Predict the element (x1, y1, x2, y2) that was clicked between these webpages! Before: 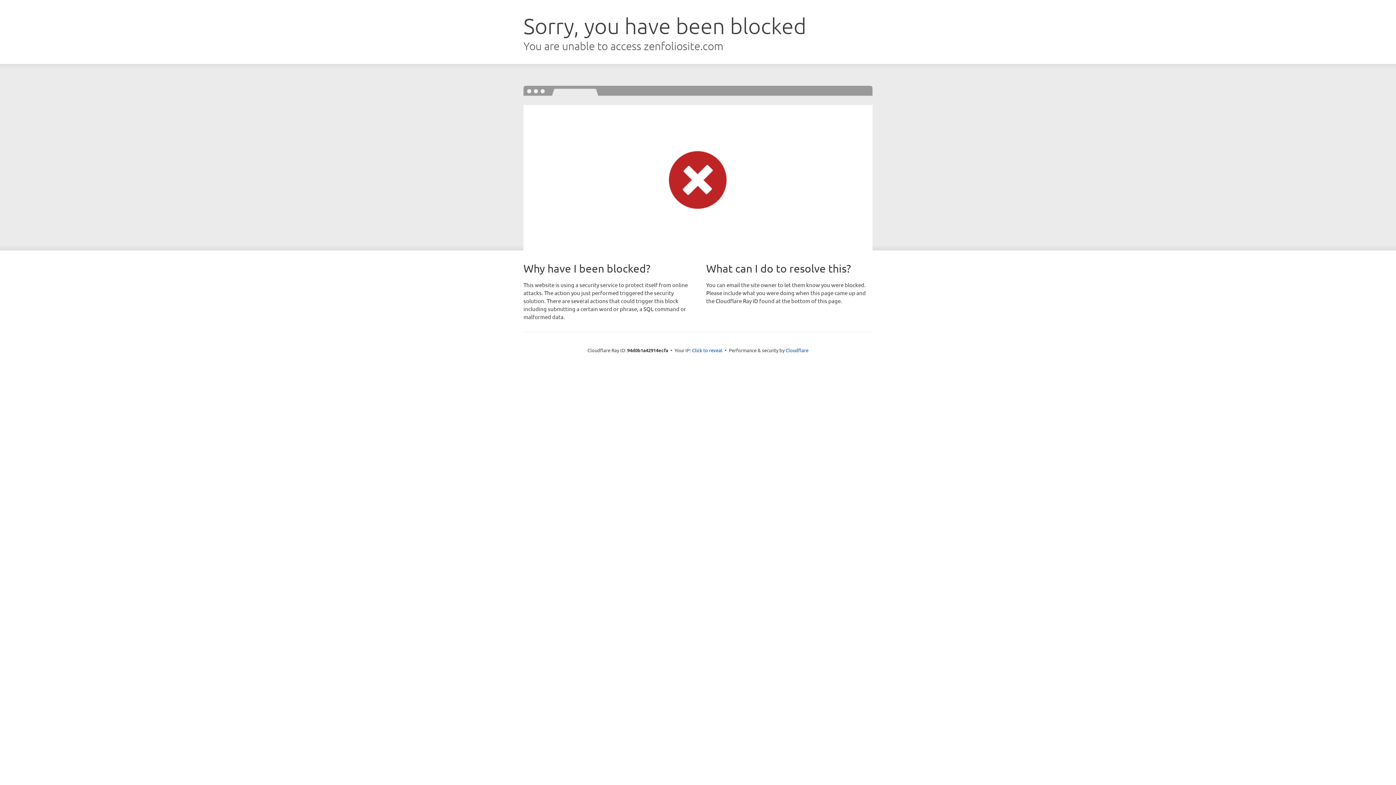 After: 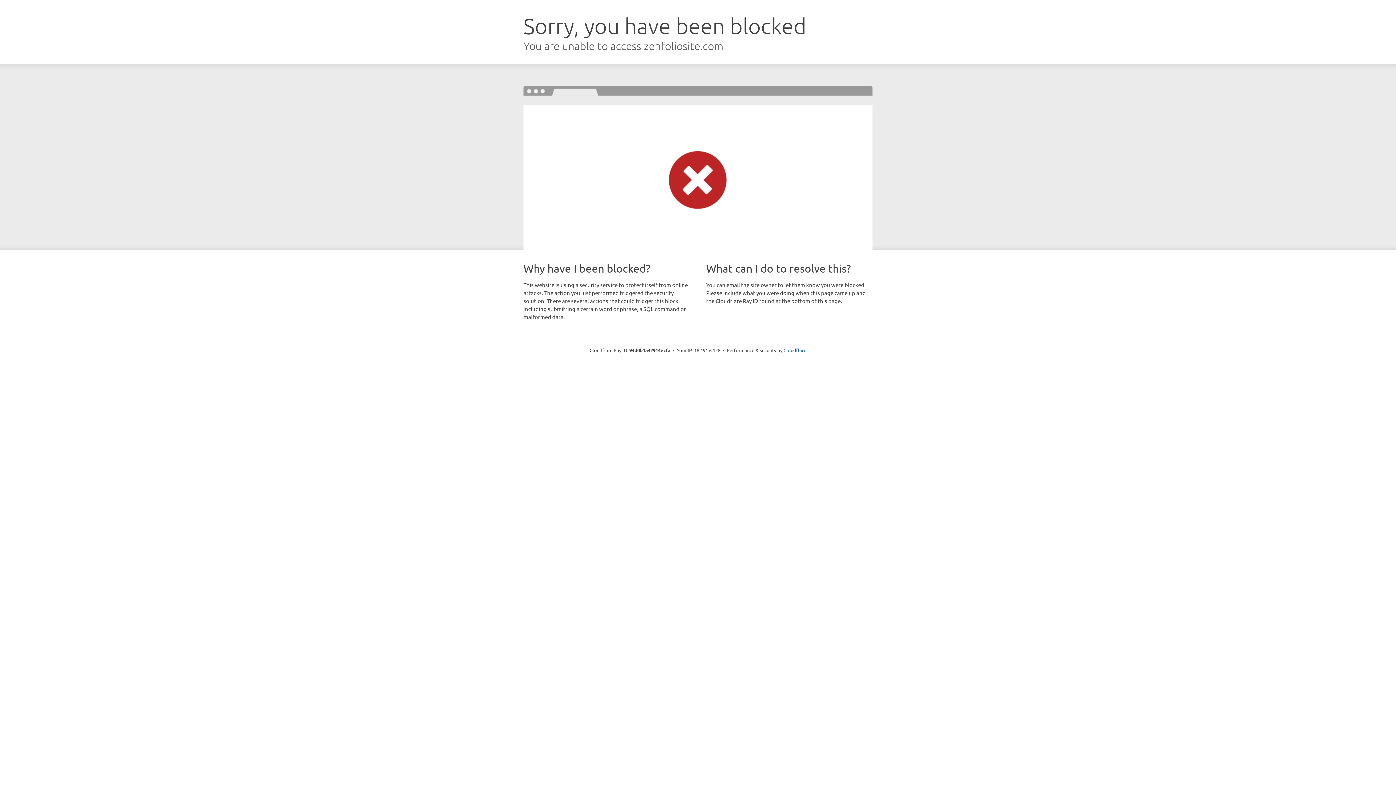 Action: label: Click to reveal bbox: (692, 346, 722, 353)